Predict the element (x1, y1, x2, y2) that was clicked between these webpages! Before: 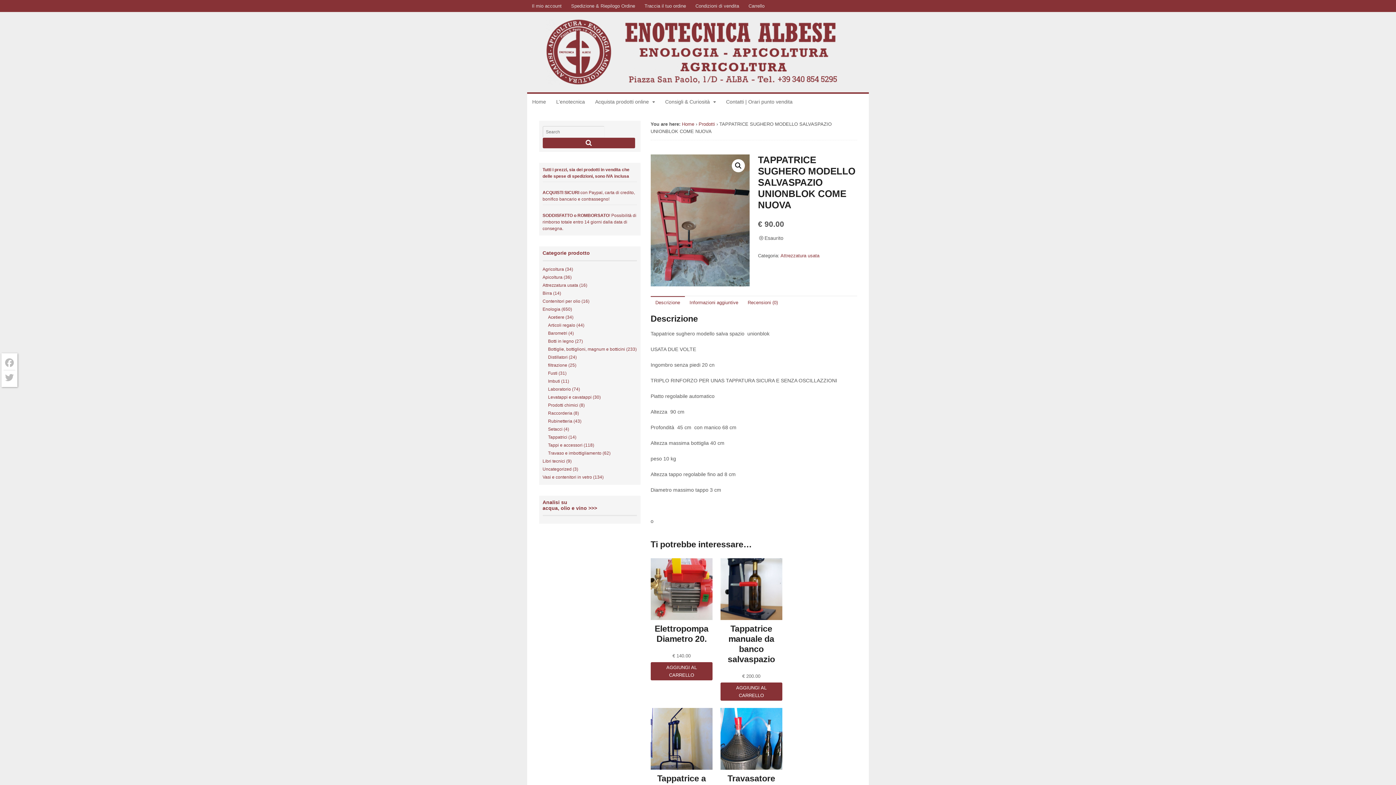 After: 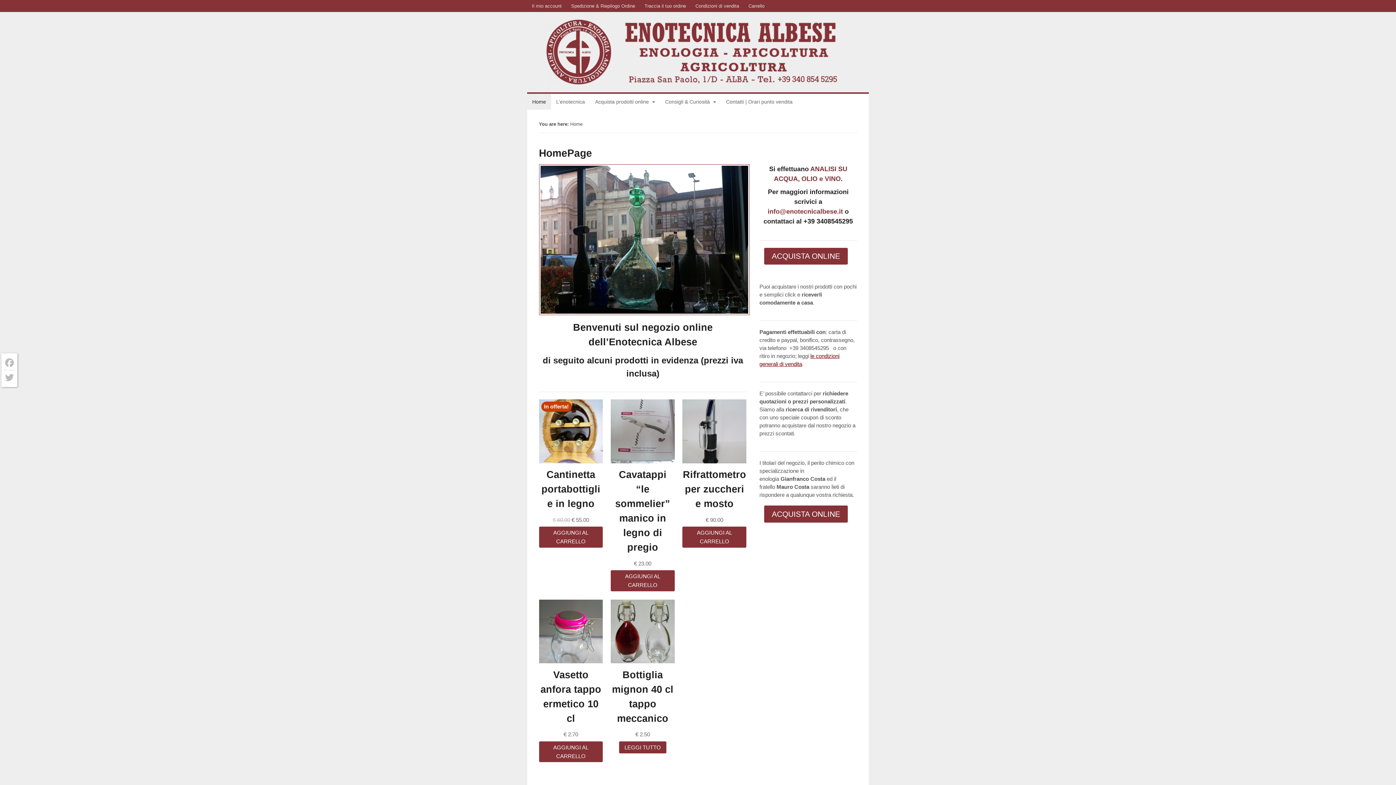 Action: bbox: (539, 78, 857, 83)